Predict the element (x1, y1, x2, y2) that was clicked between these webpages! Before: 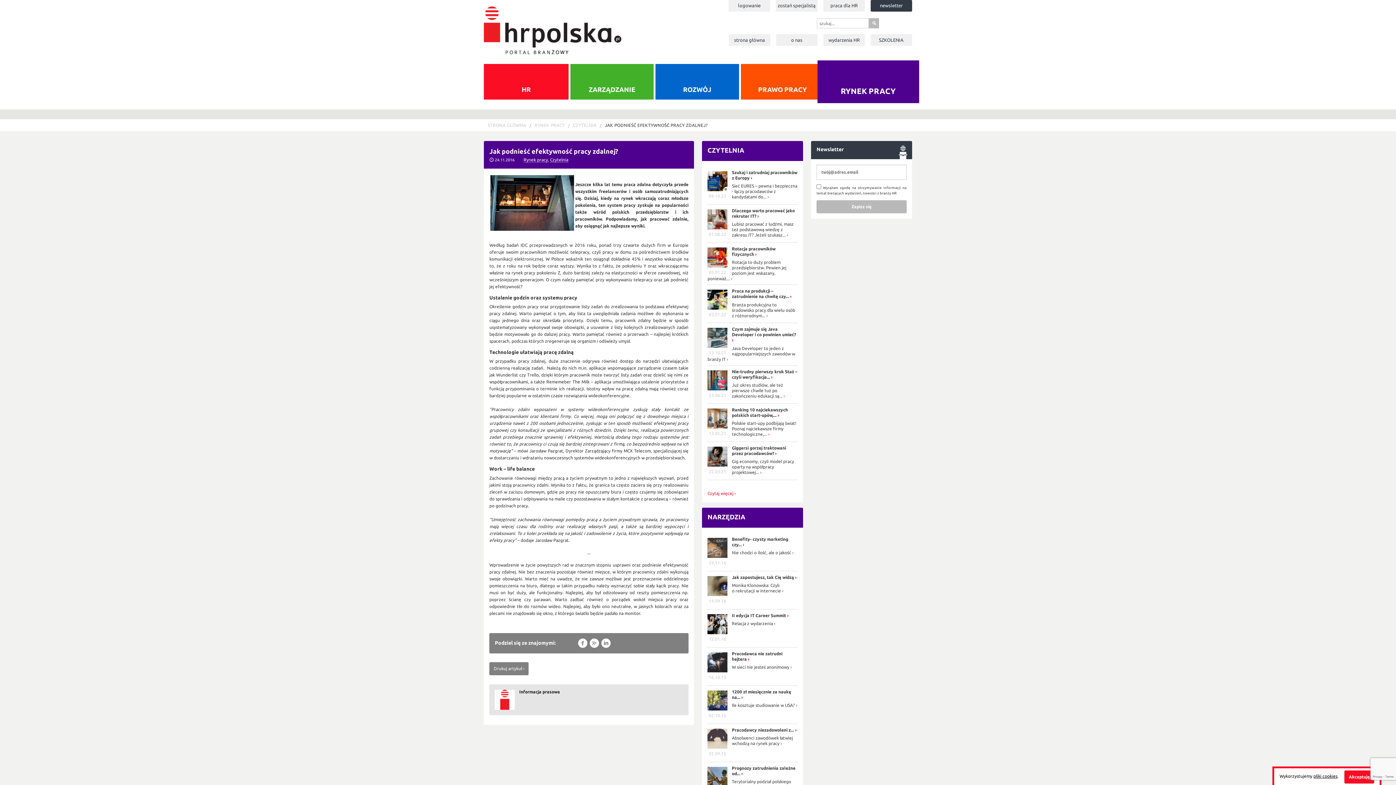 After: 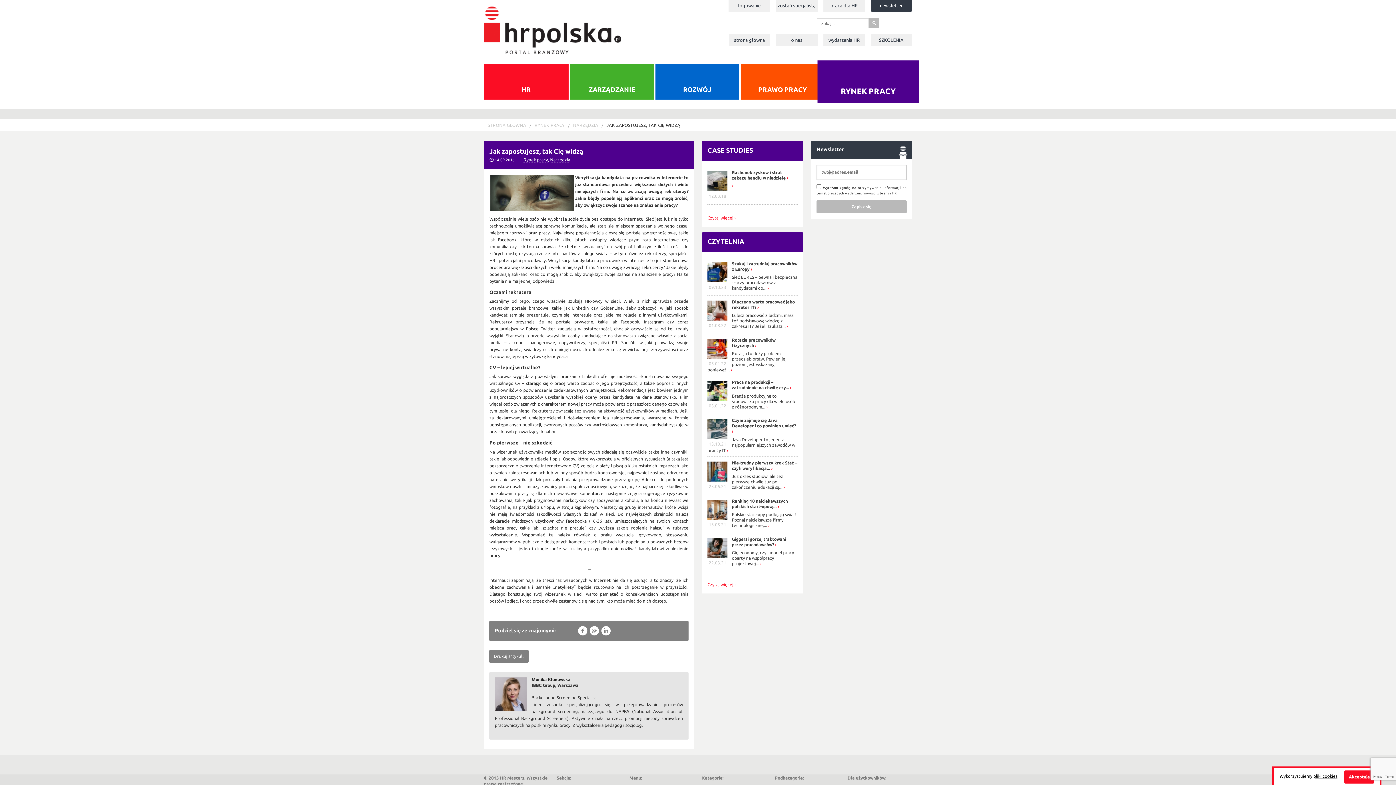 Action: bbox: (732, 575, 796, 579) label: Jak zapostujesz, tak Cię widzą